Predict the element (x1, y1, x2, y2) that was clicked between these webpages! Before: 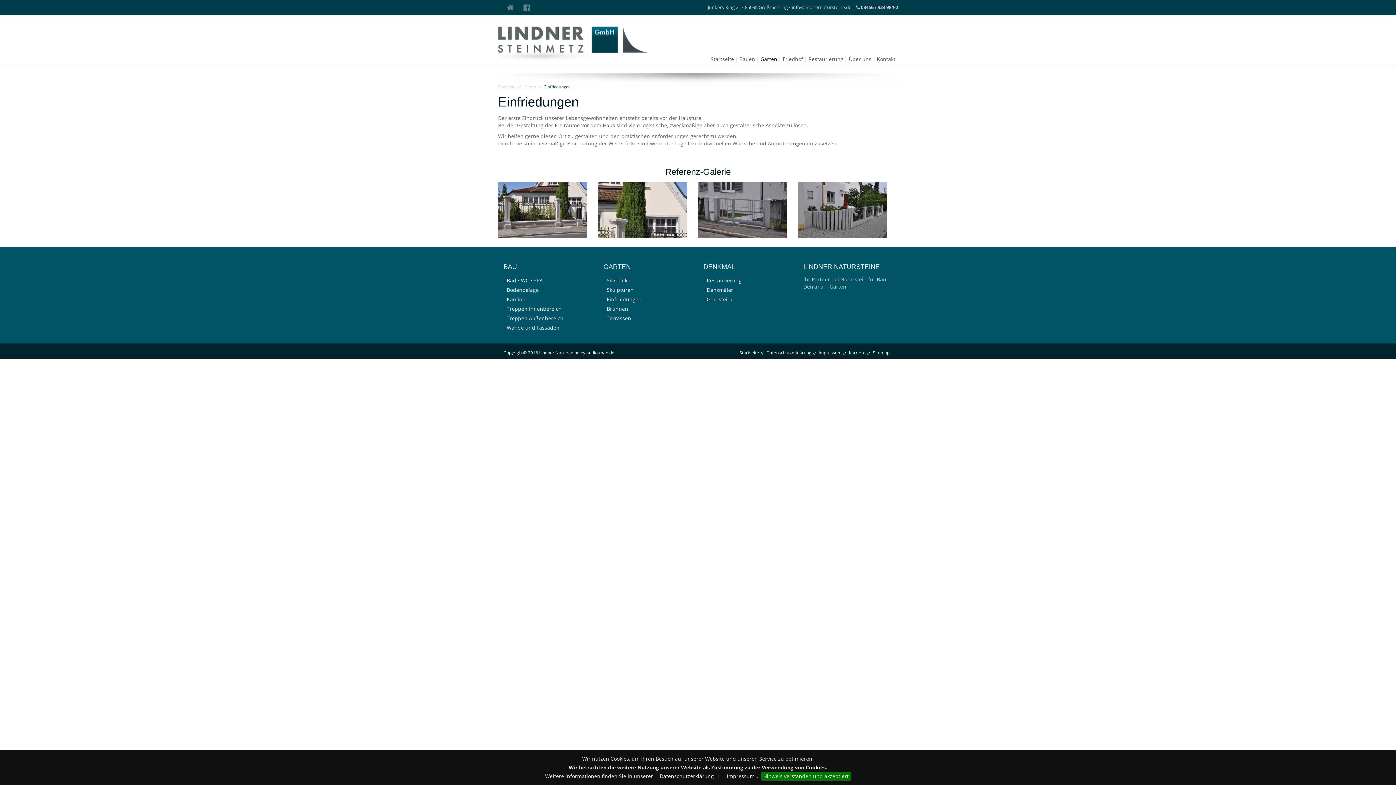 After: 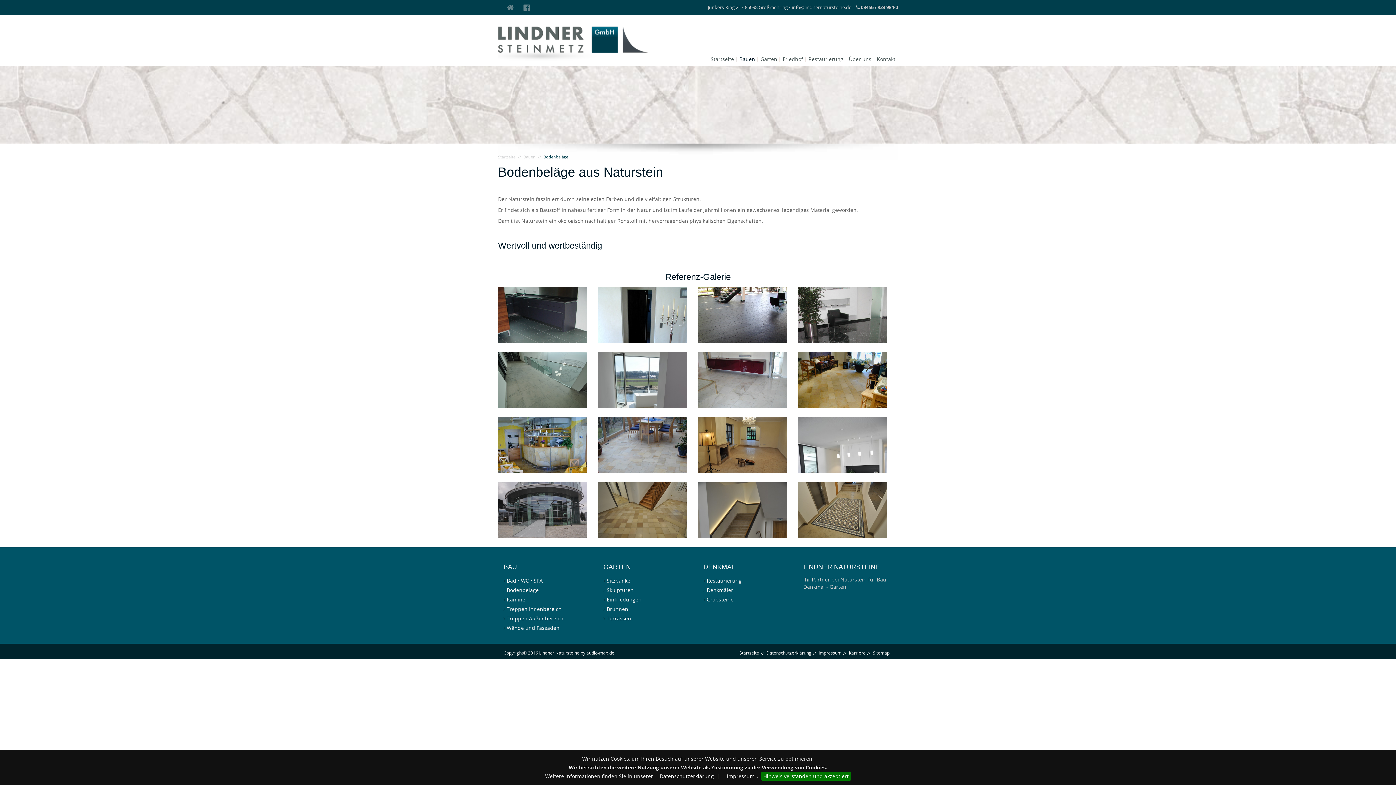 Action: label: Bodenbeläge bbox: (506, 286, 538, 293)